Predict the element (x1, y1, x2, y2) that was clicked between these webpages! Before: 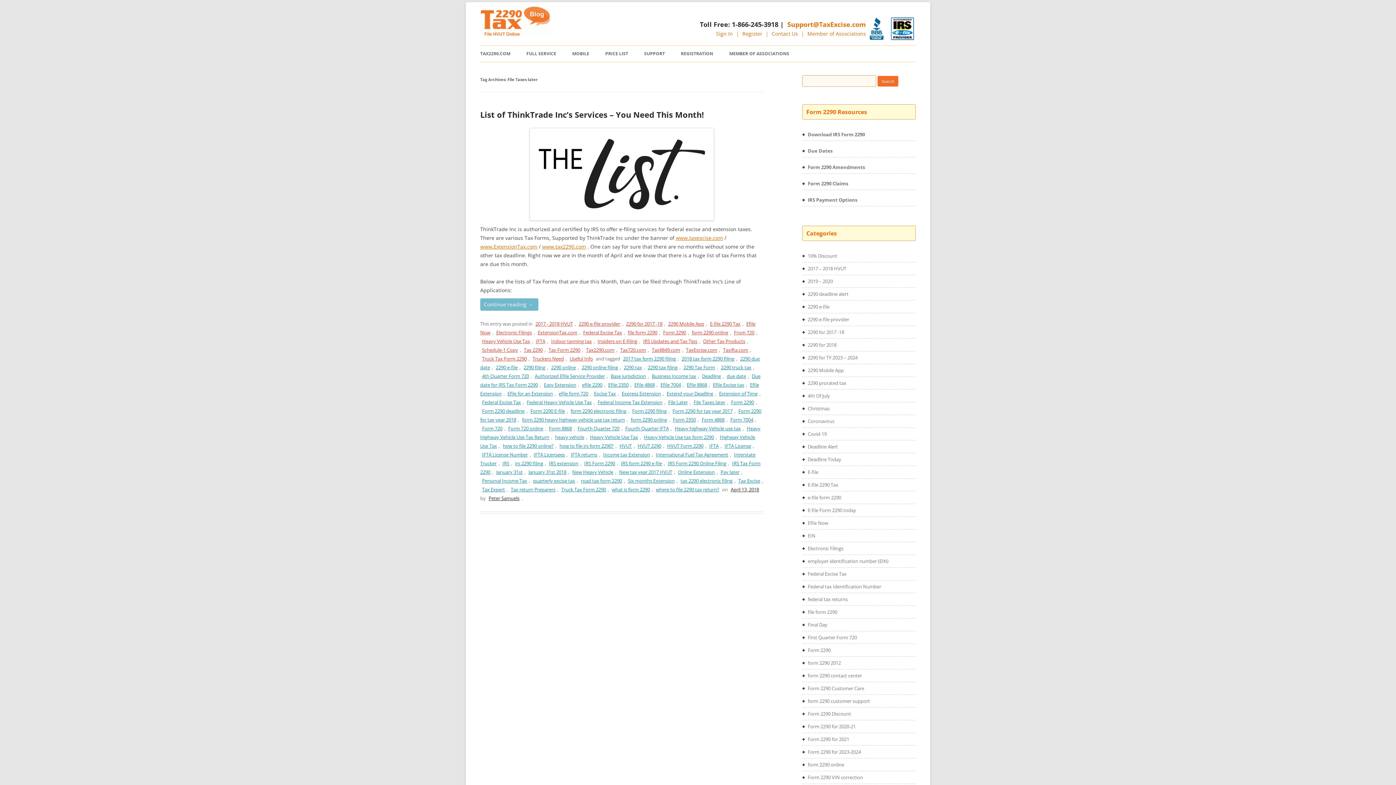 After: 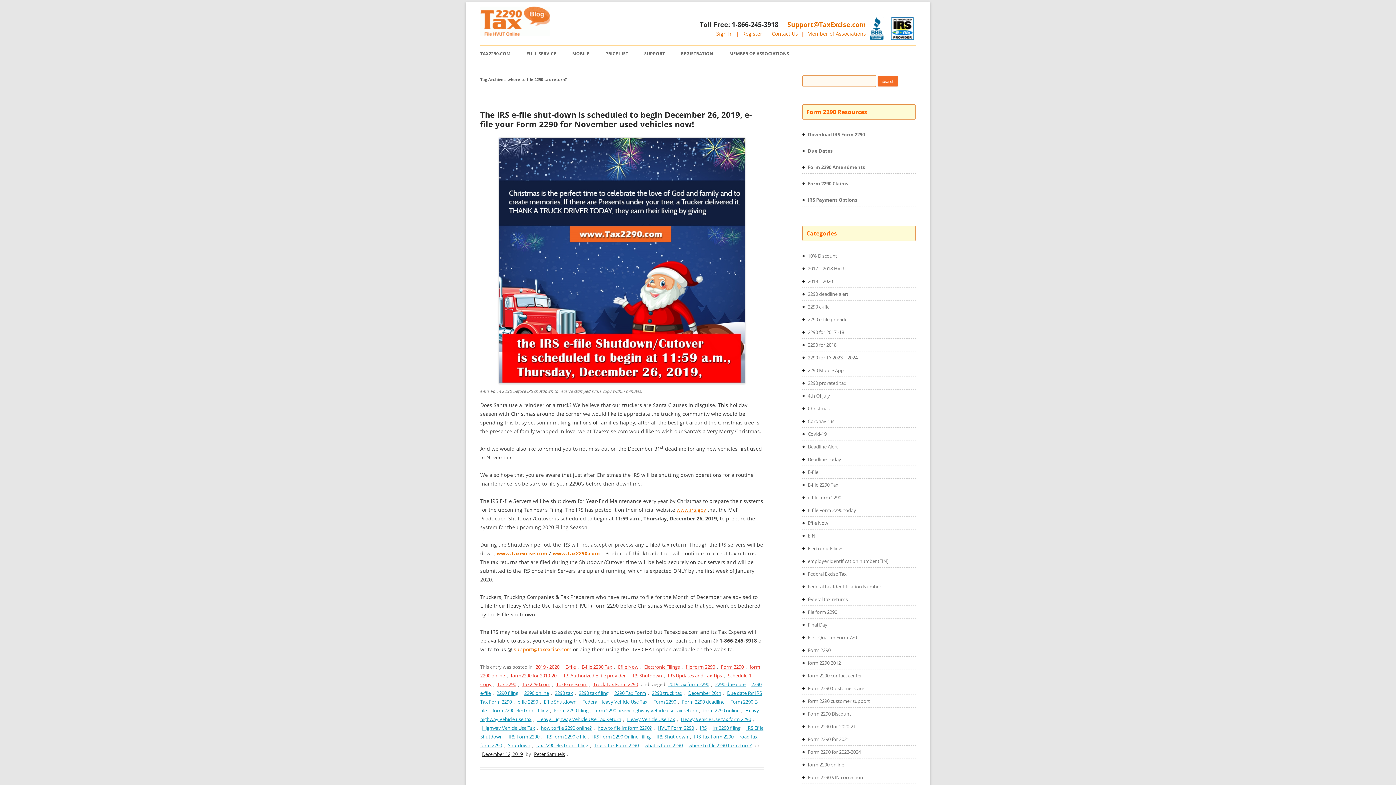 Action: label: where to file 2290 tax return? bbox: (656, 486, 719, 492)